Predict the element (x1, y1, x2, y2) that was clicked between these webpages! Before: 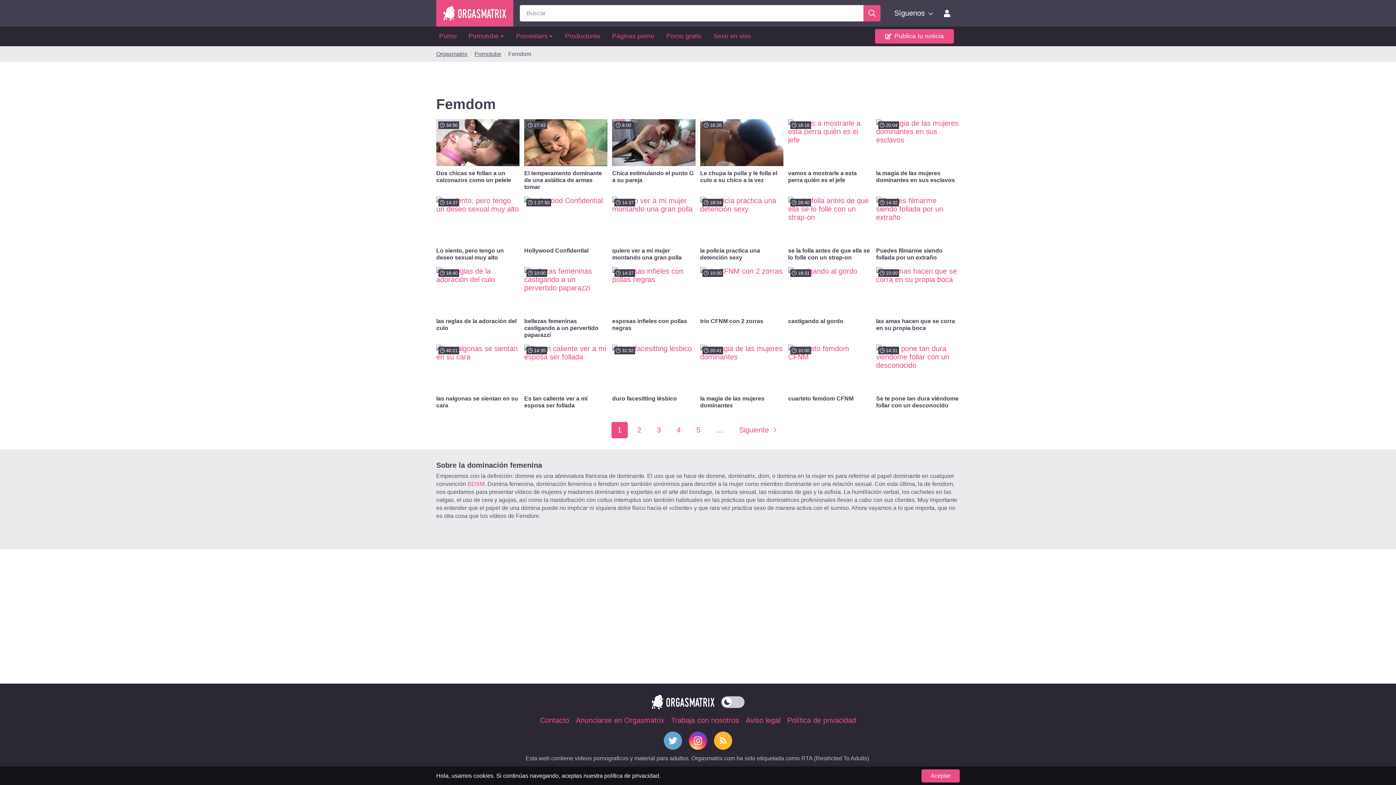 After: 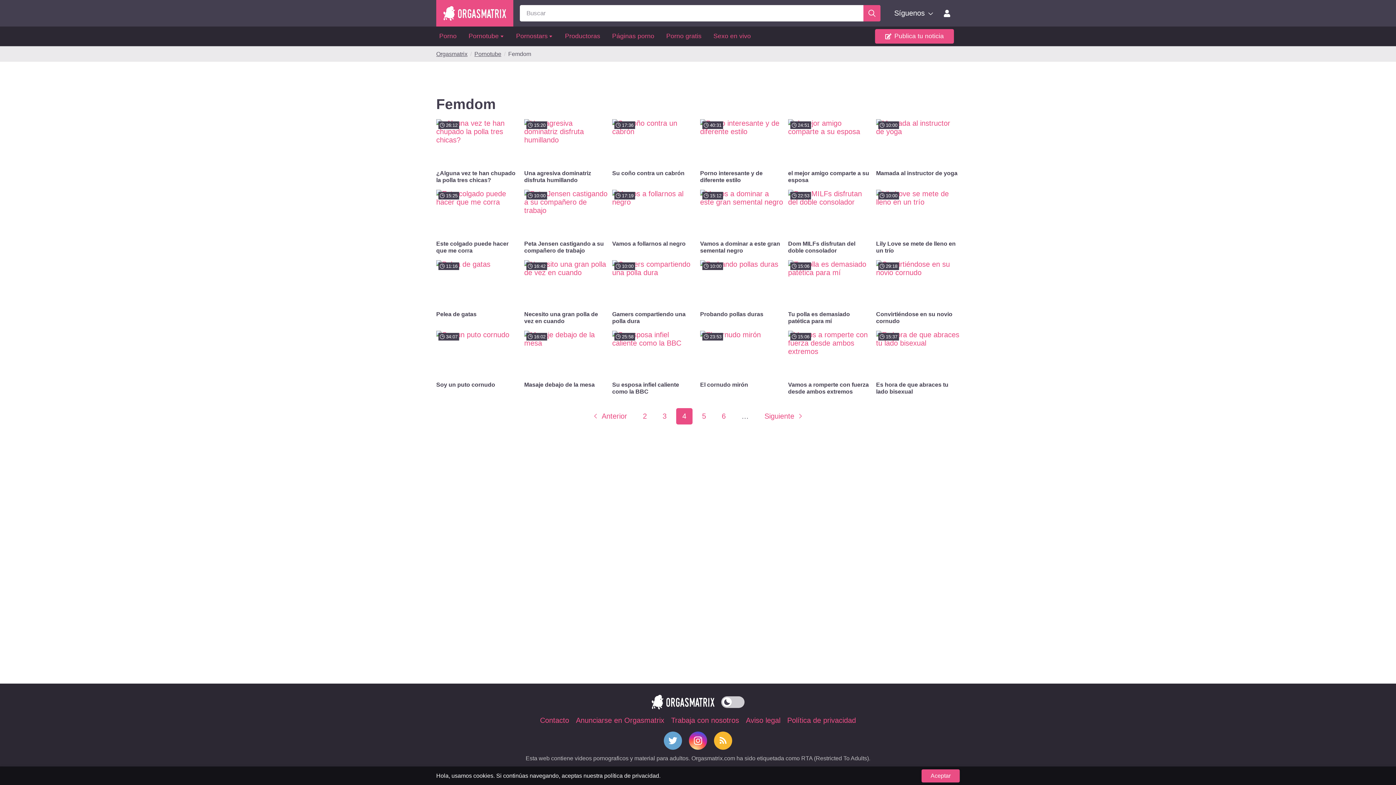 Action: bbox: (670, 422, 687, 438) label: 4